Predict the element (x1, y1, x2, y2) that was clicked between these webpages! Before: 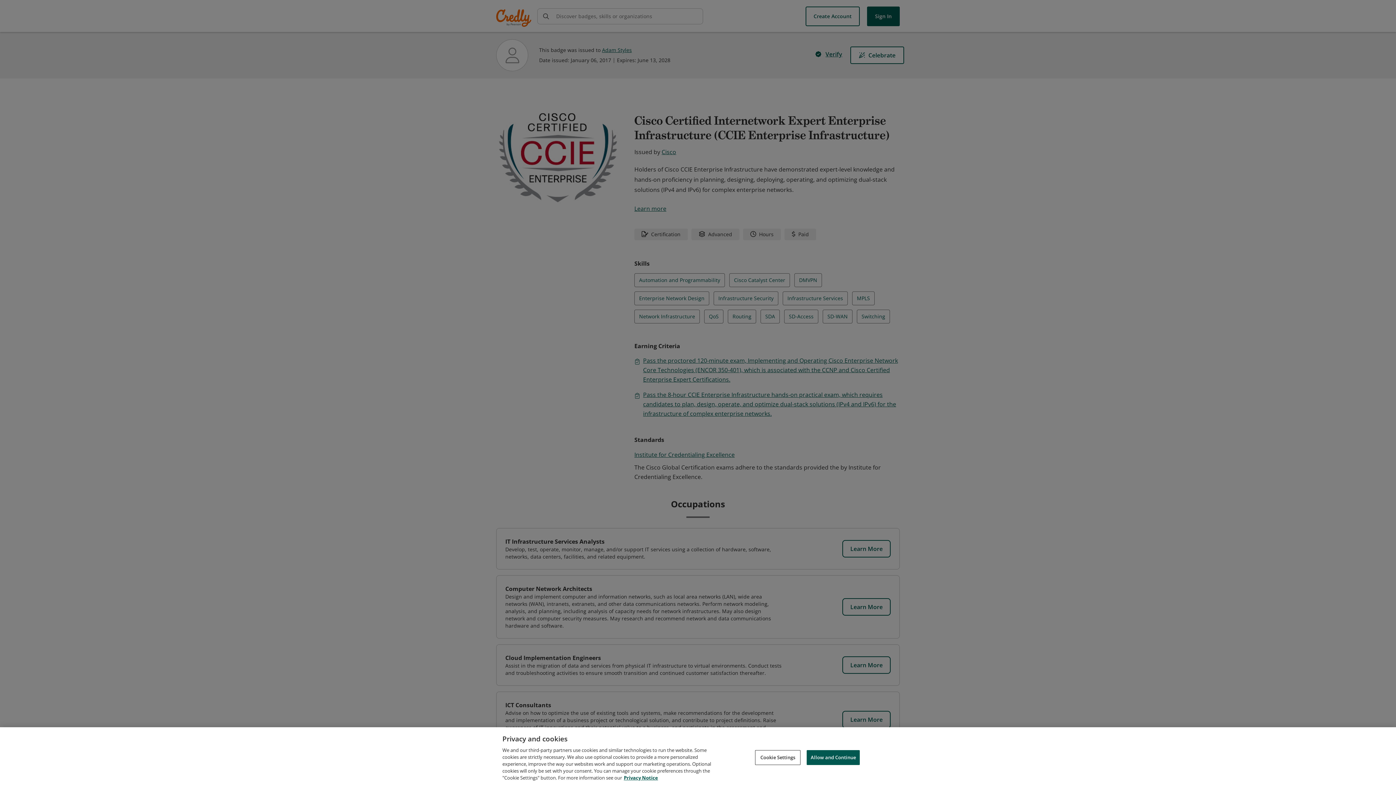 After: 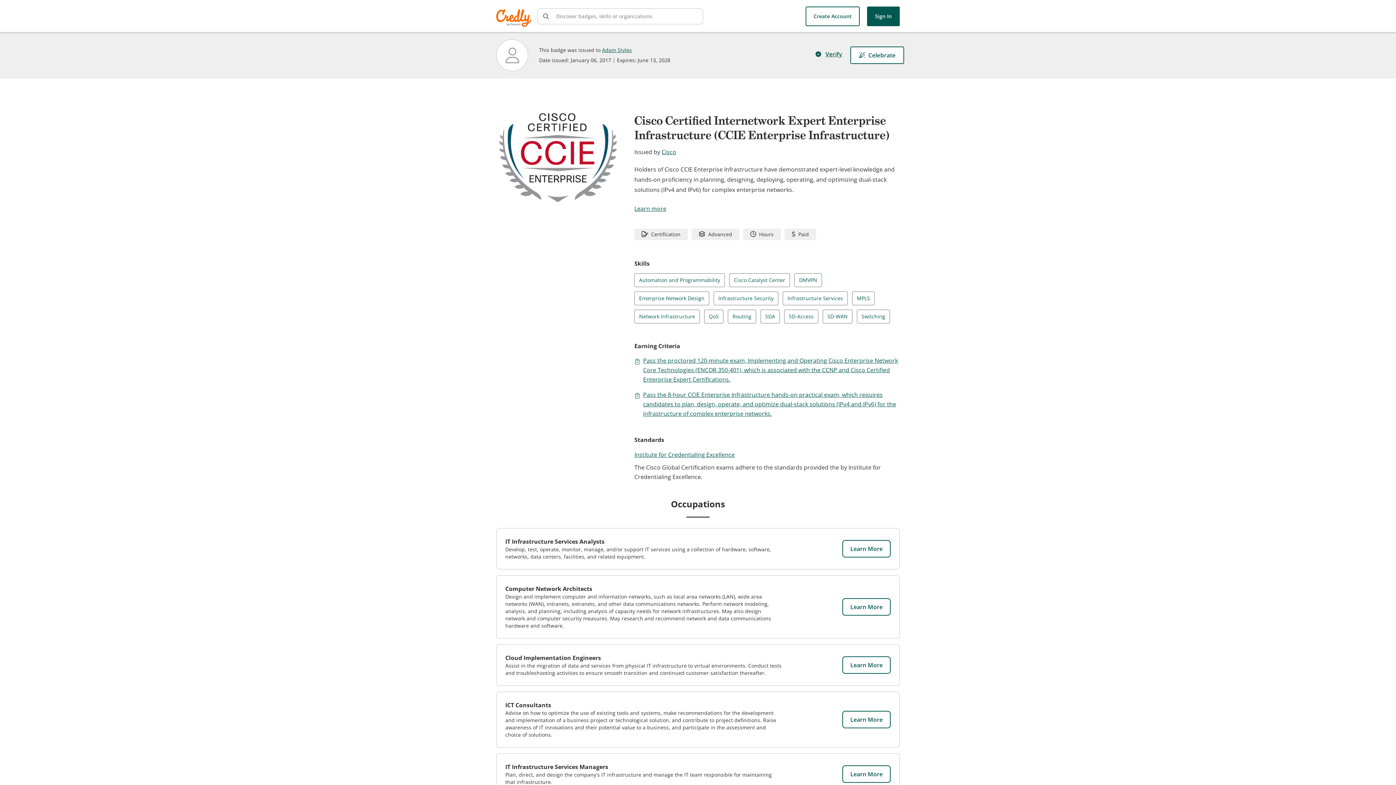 Action: bbox: (806, 750, 860, 765) label: Allow and Continue